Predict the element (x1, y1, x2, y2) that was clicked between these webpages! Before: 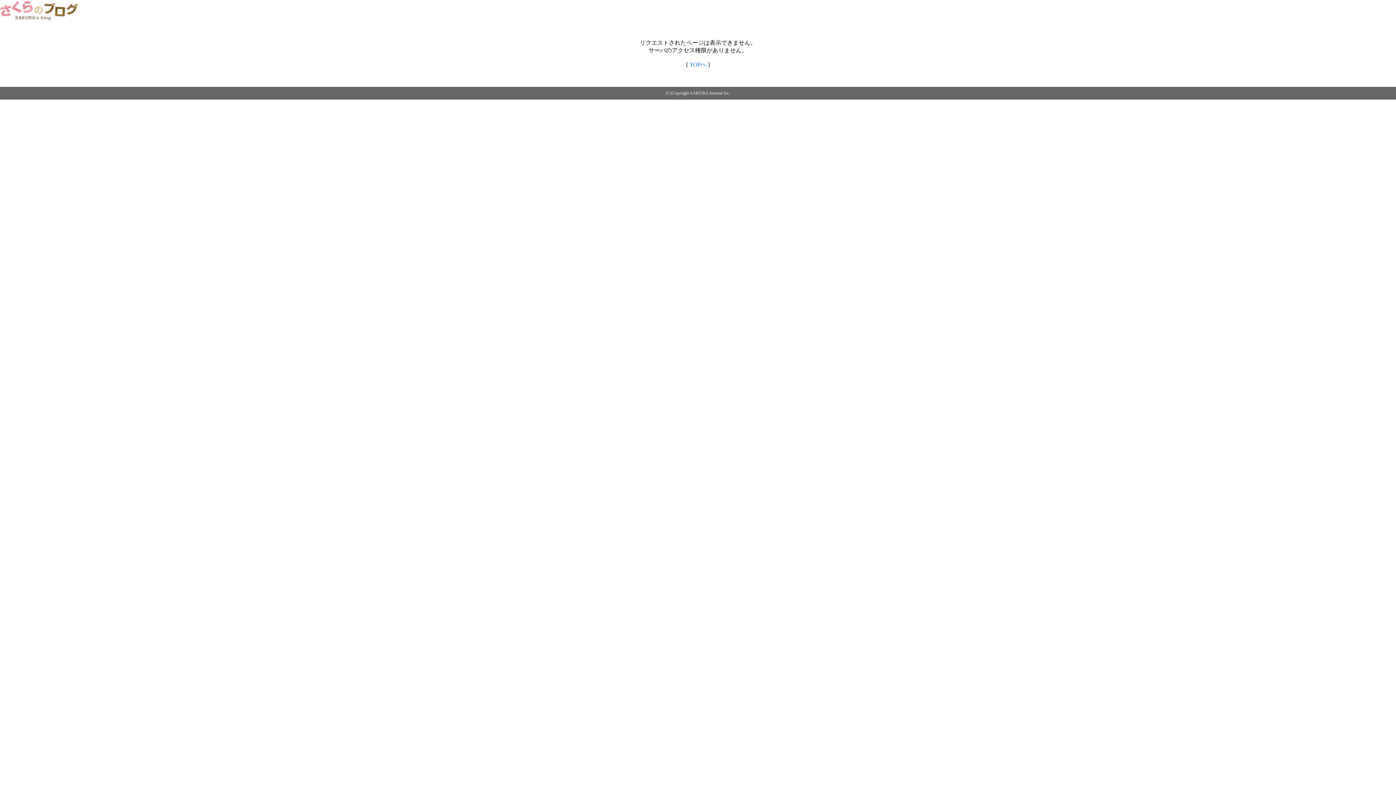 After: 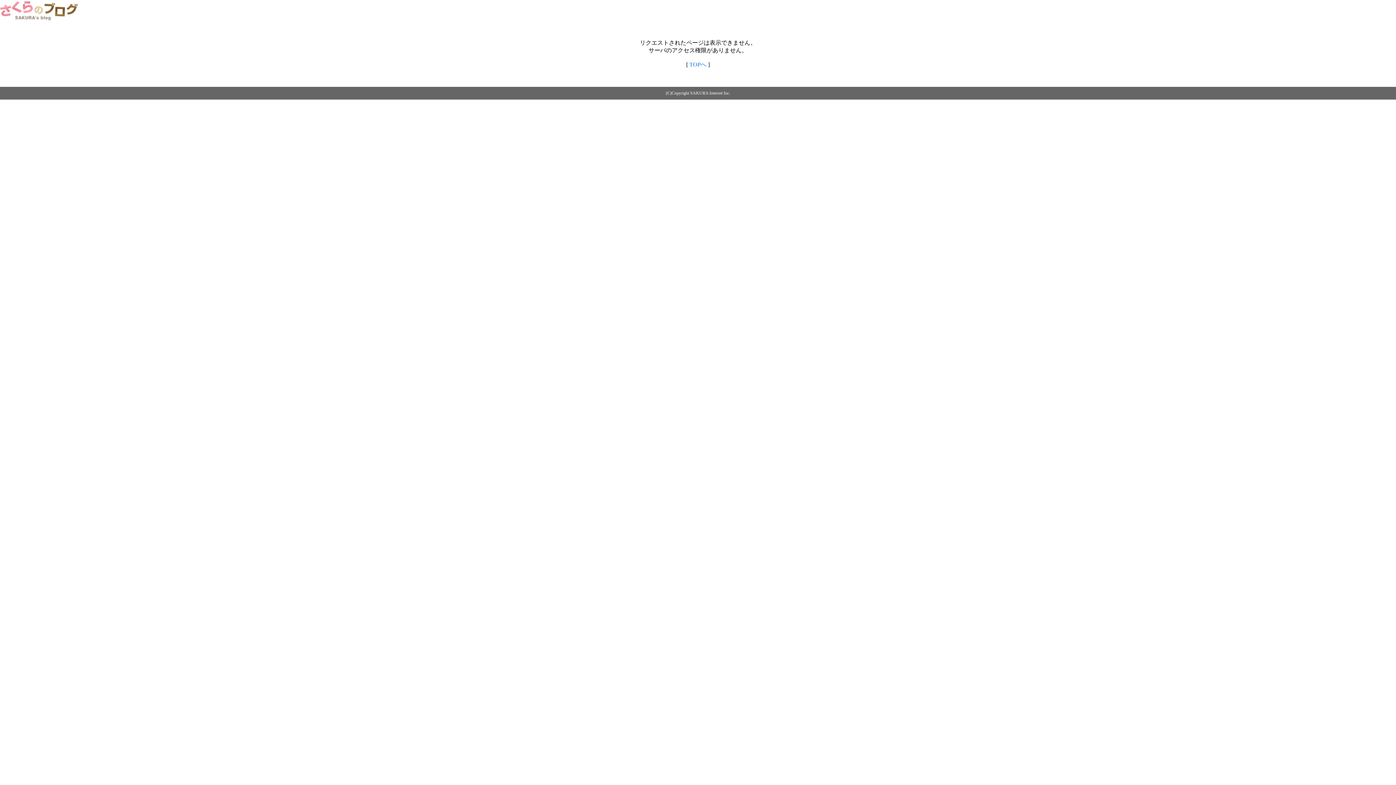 Action: bbox: (0, 14, 79, 20)